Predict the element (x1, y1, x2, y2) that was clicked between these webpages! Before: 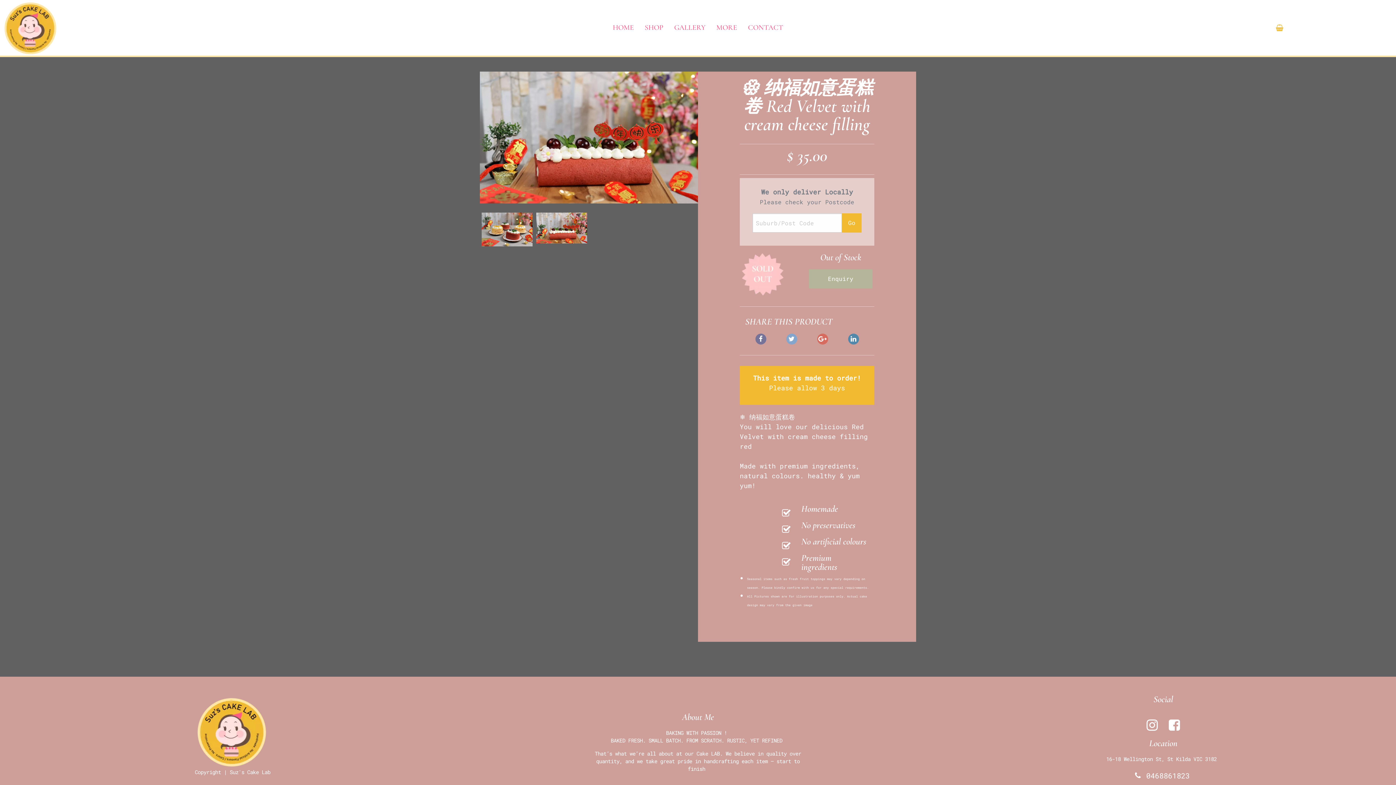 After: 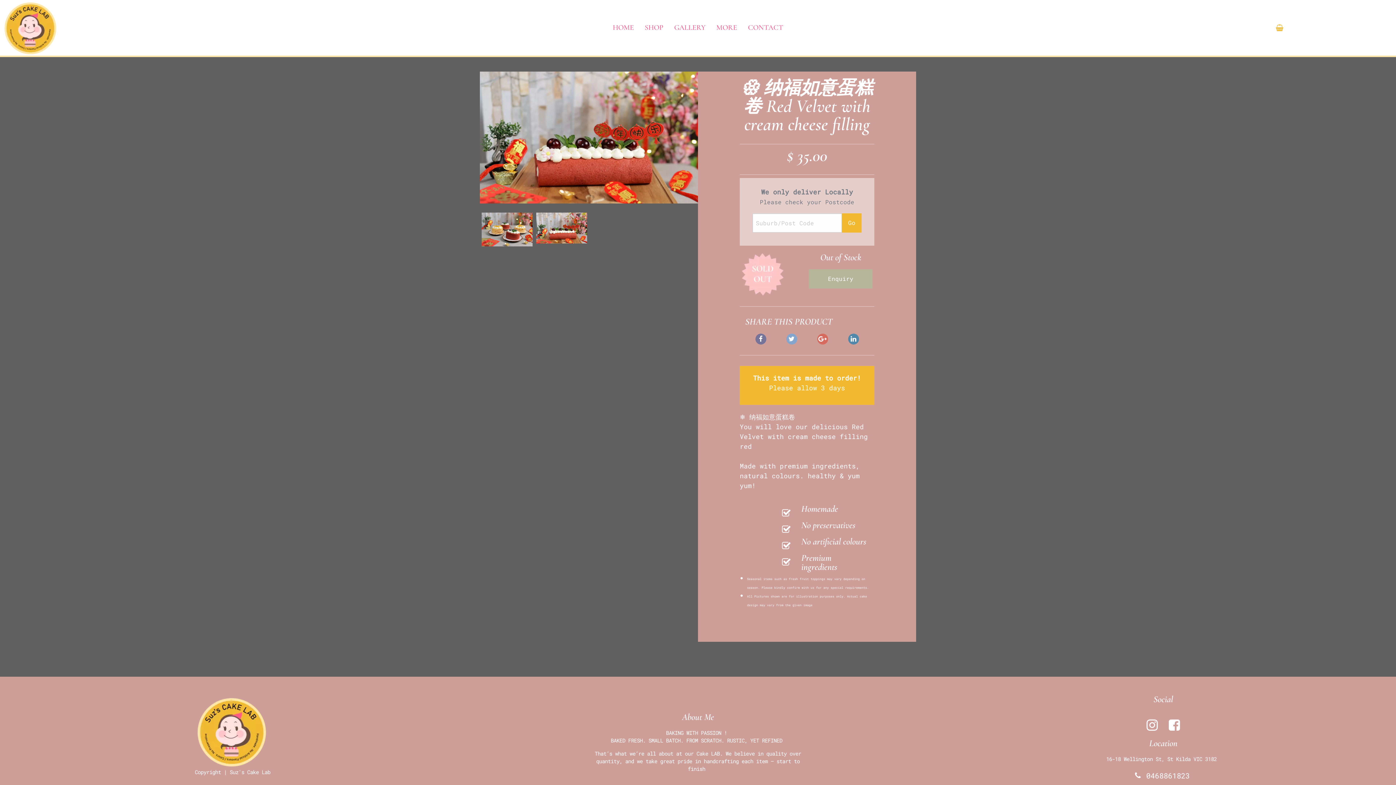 Action: bbox: (1169, 718, 1267, 731)